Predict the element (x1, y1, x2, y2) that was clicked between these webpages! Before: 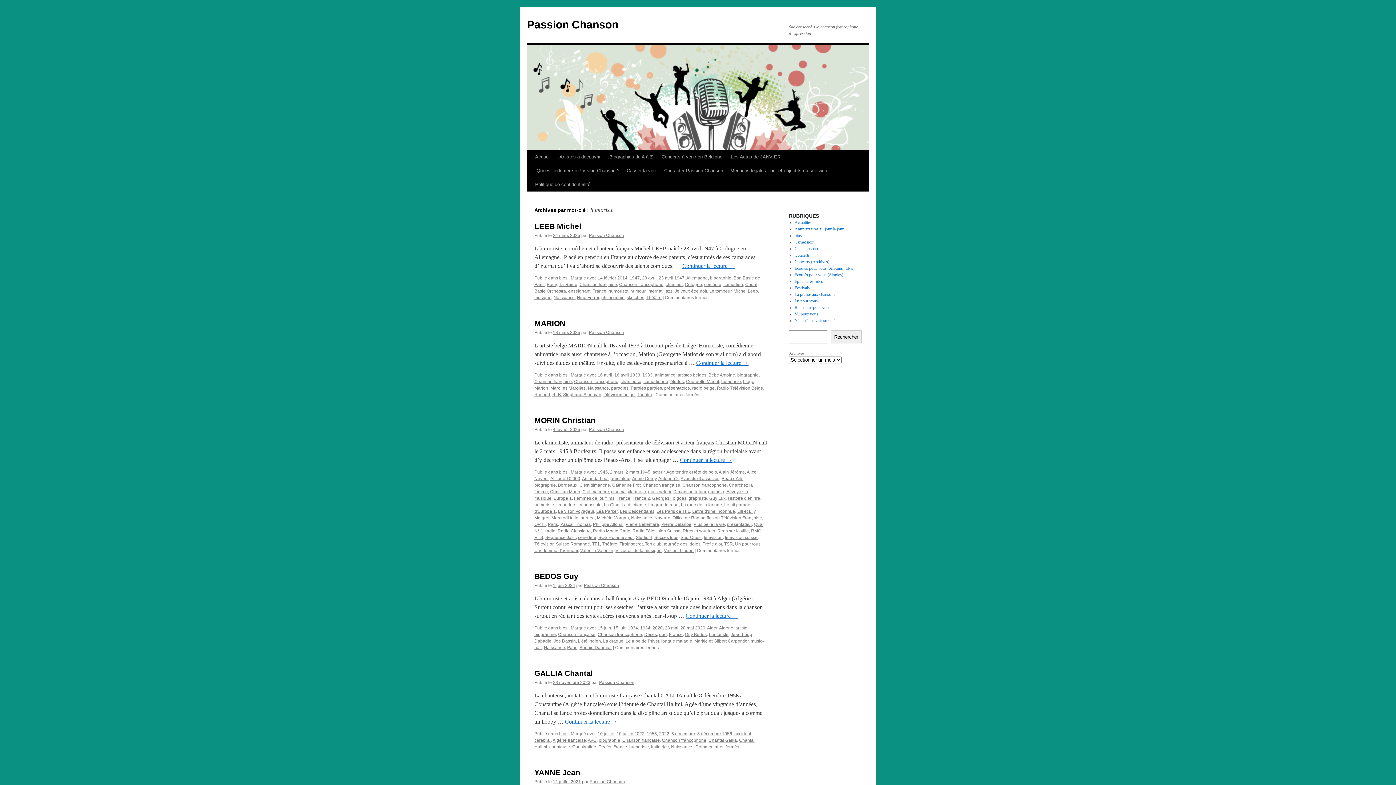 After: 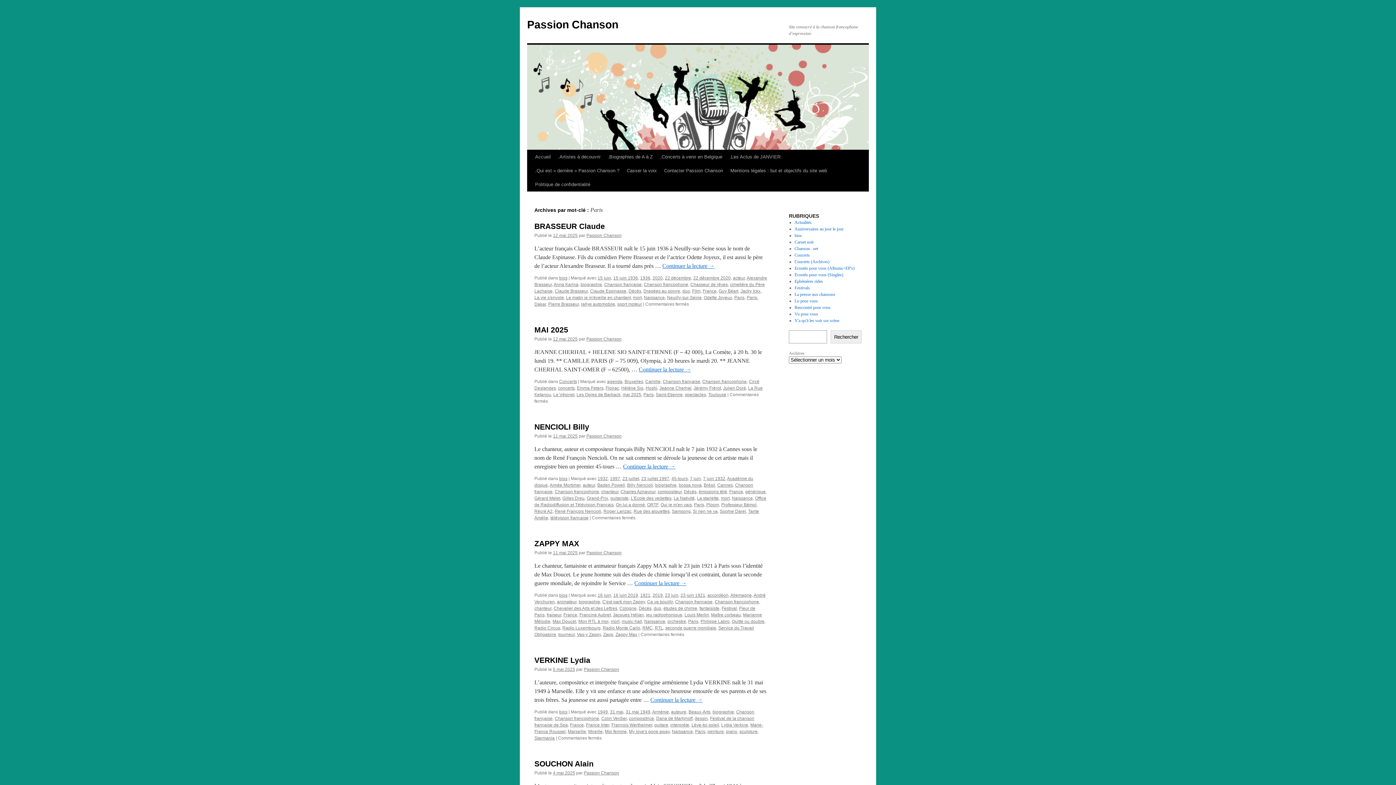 Action: label: Paris bbox: (548, 522, 558, 527)